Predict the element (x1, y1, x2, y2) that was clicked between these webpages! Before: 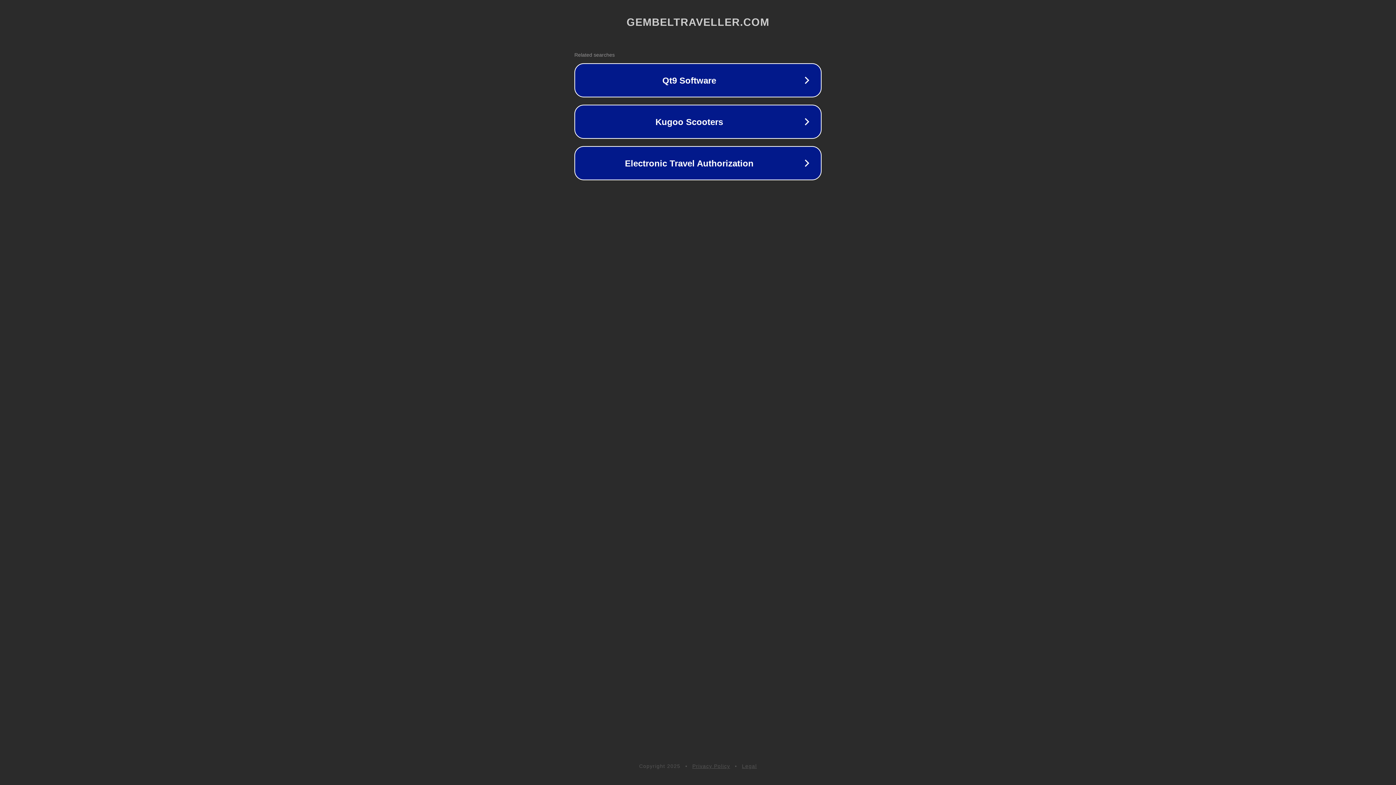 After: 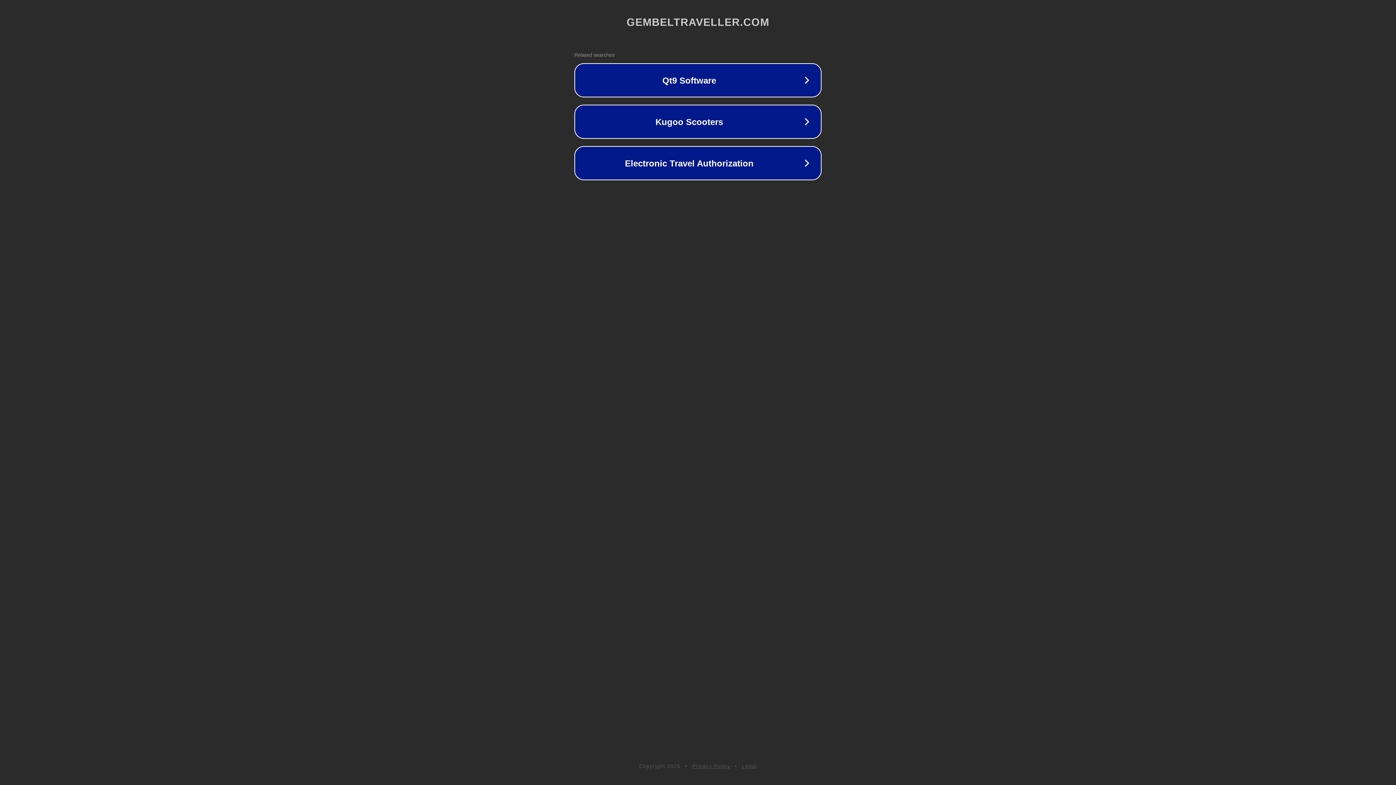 Action: label: Privacy Policy bbox: (692, 763, 730, 769)